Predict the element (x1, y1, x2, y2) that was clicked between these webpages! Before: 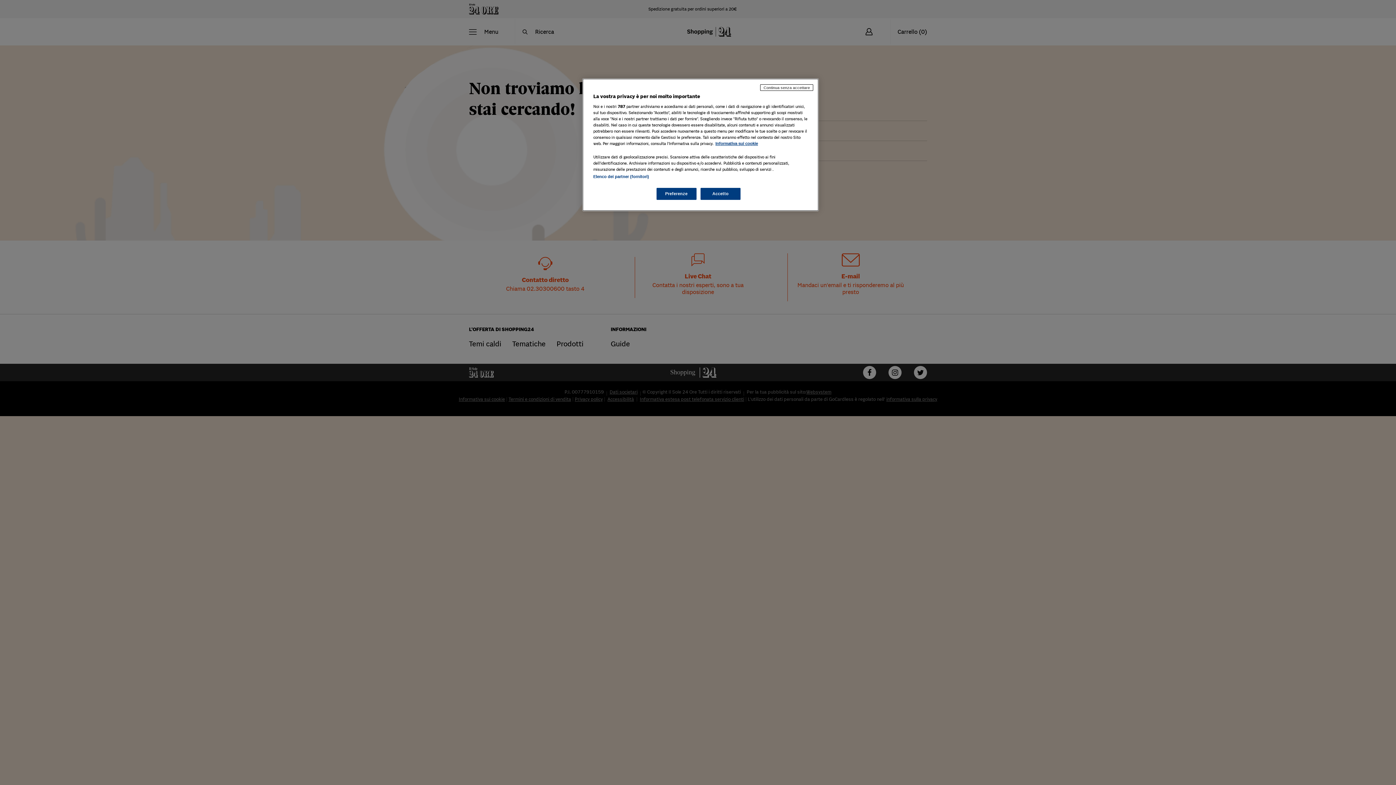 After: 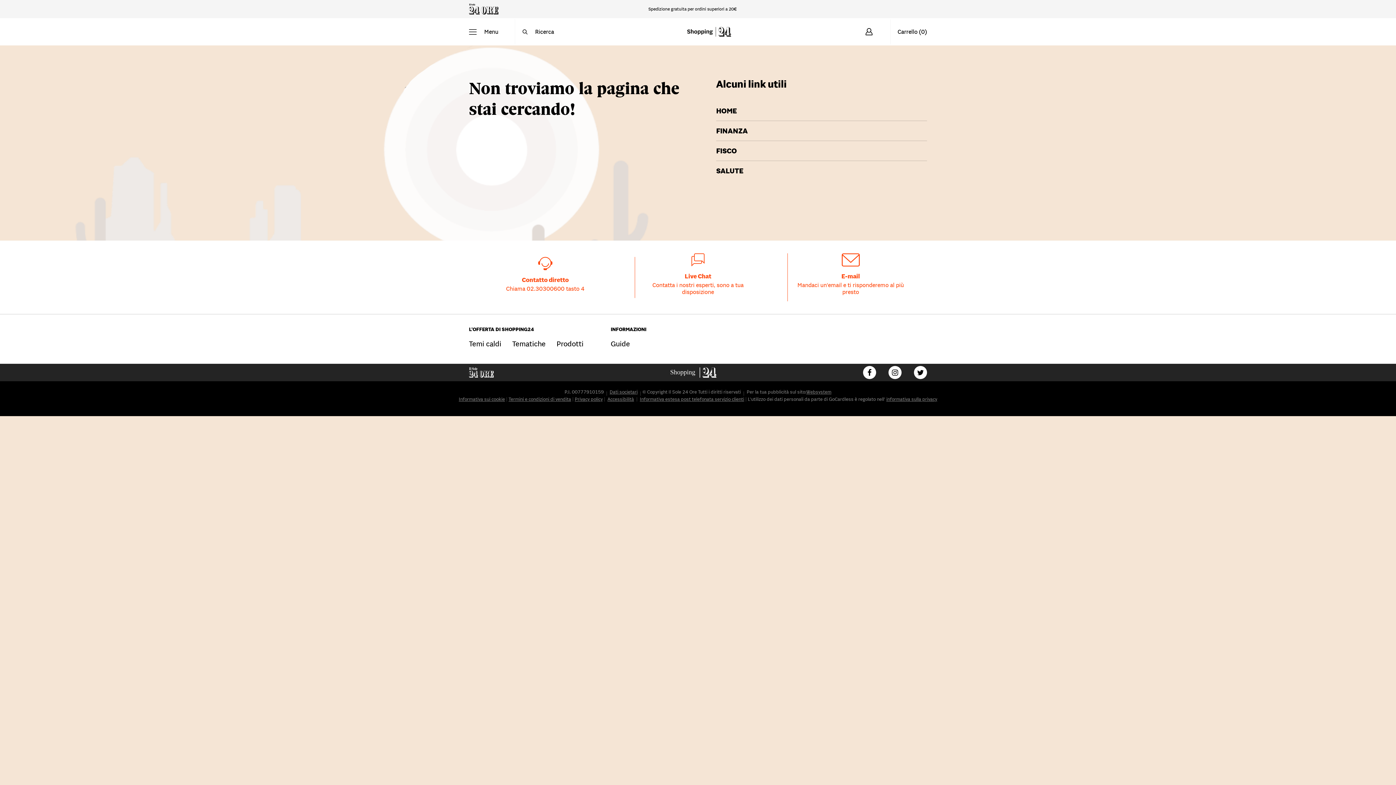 Action: bbox: (700, 188, 740, 200) label: Accetto